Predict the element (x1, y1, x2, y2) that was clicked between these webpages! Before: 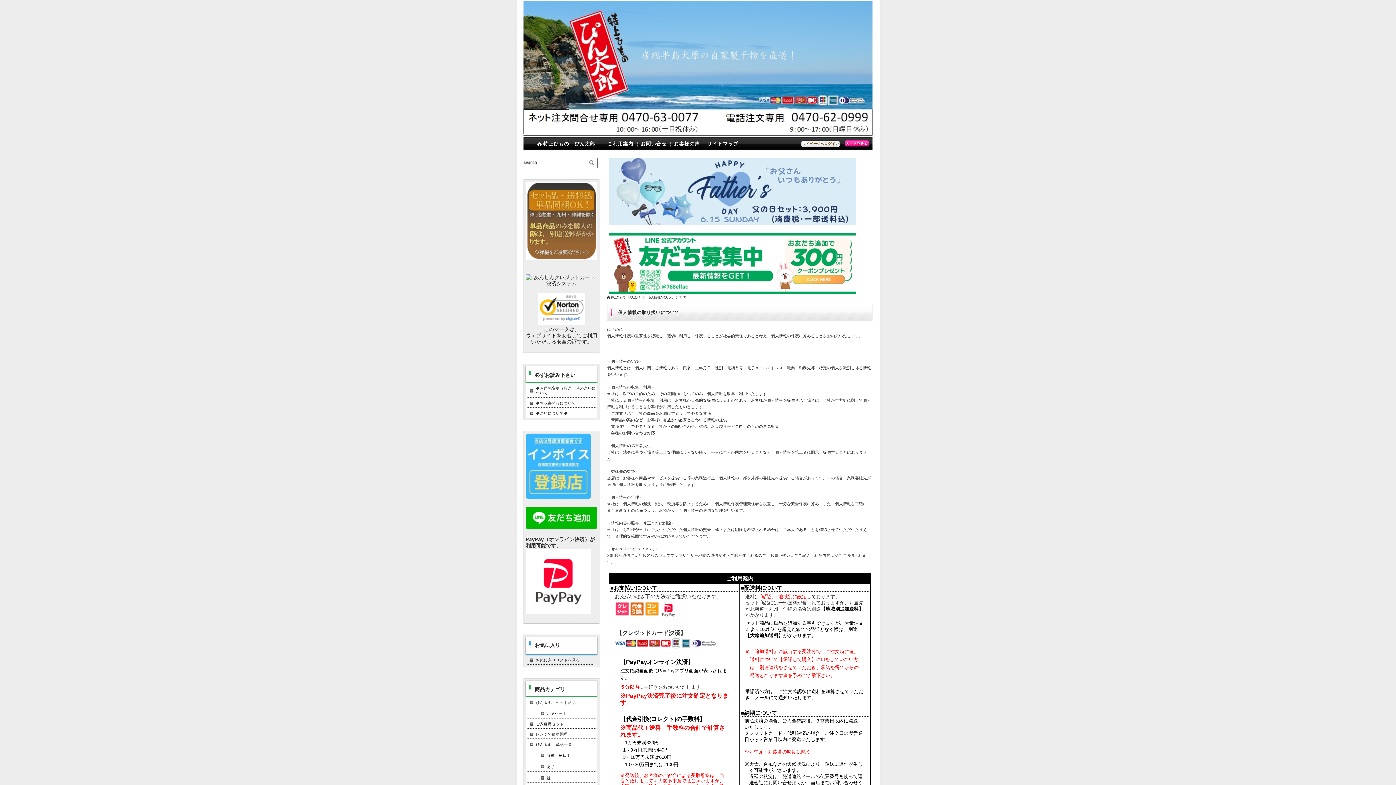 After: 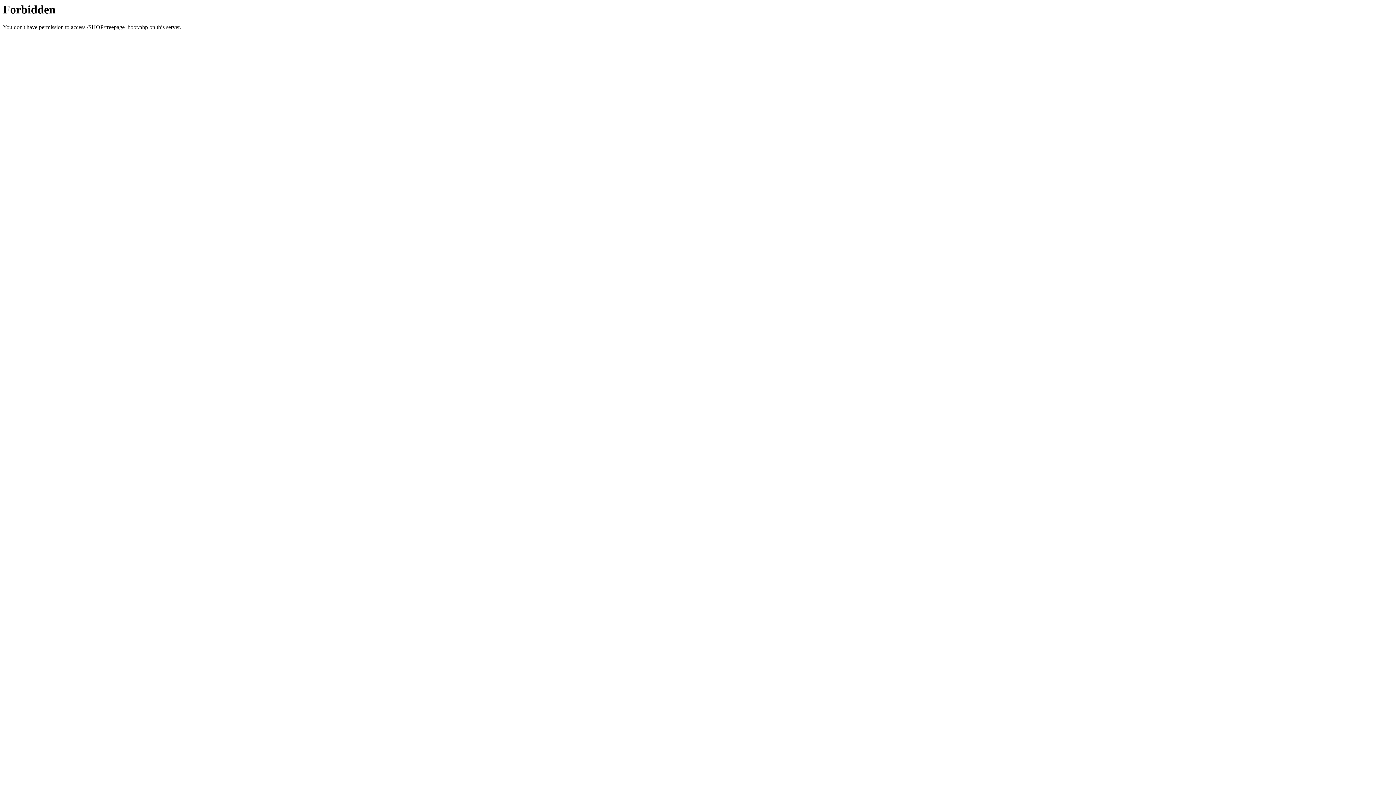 Action: bbox: (525, 399, 597, 407) label: ◆領収書発行について